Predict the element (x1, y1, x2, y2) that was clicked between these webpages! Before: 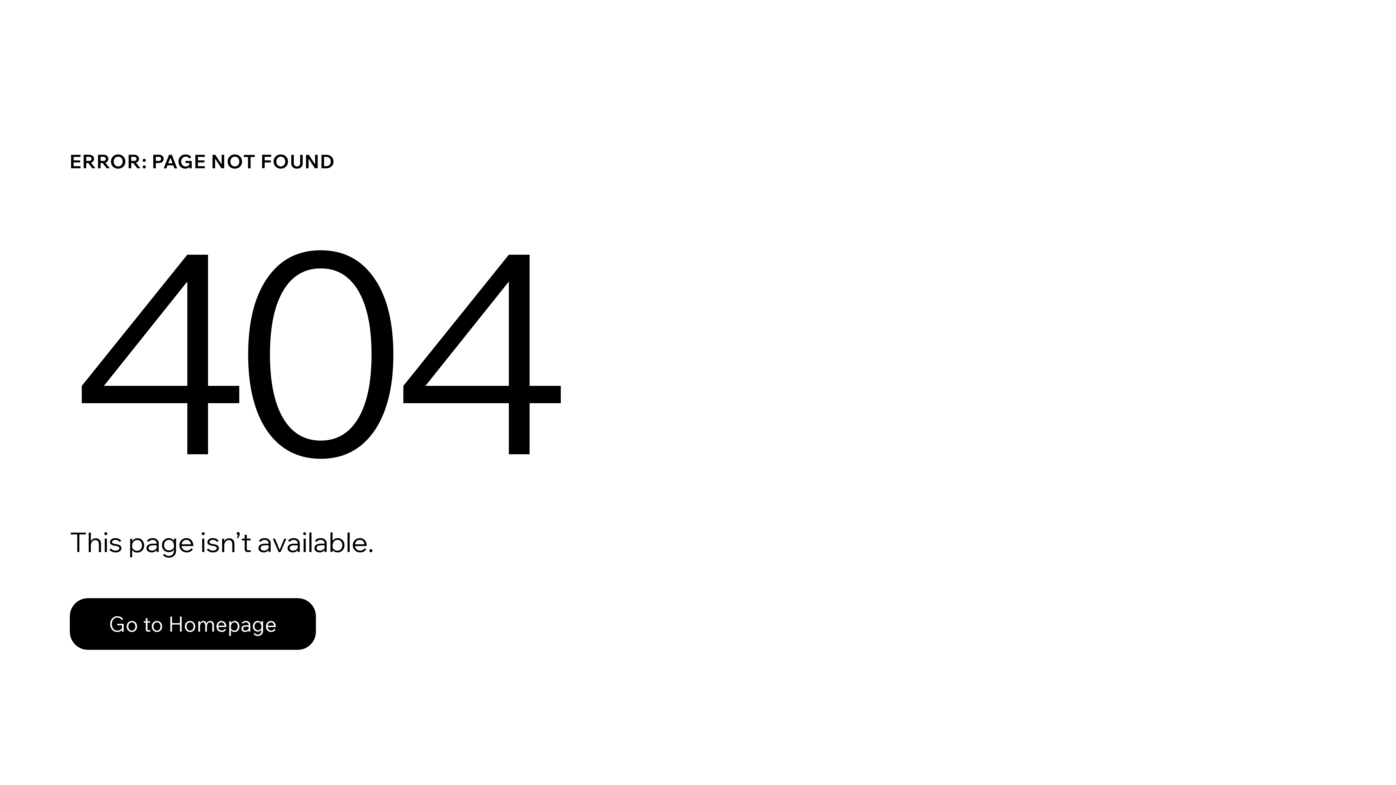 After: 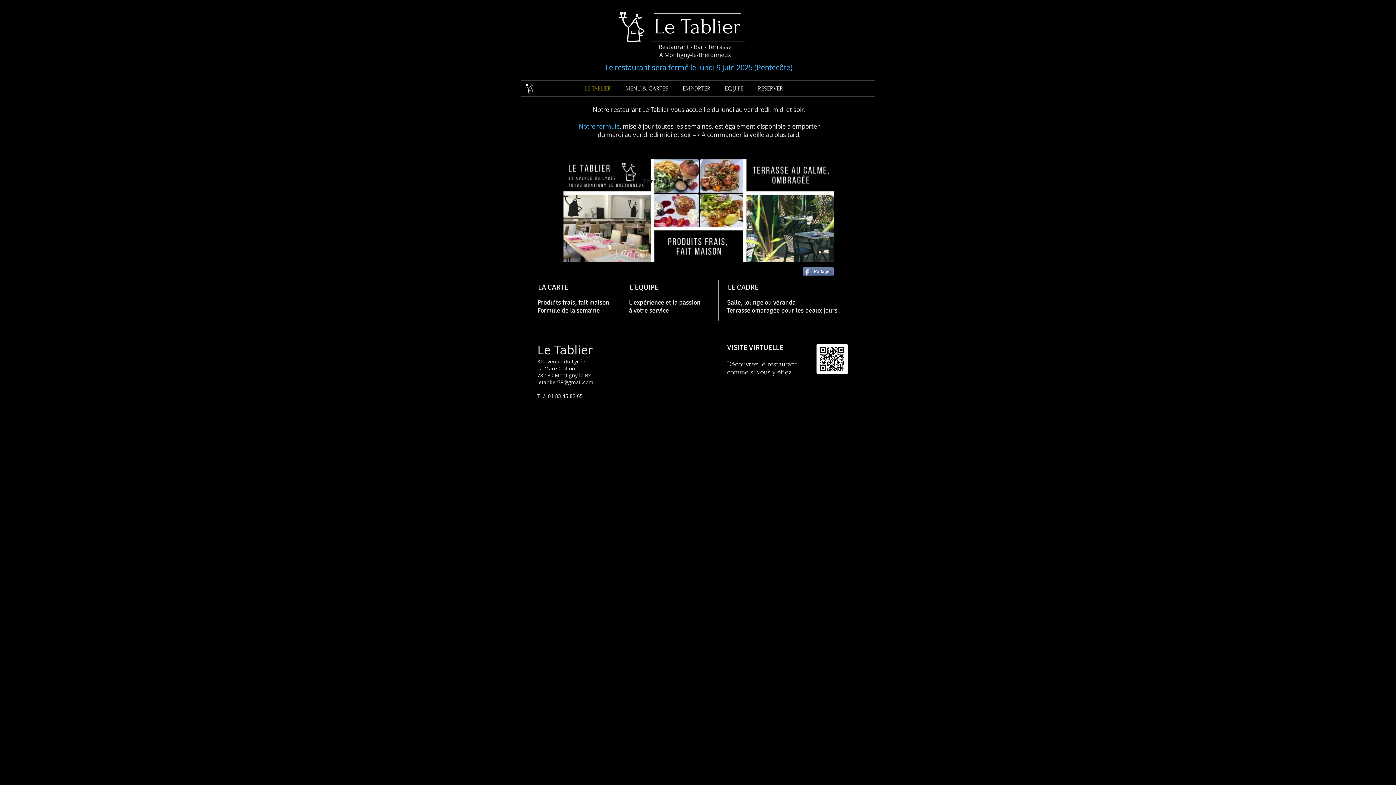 Action: bbox: (69, 598, 316, 650) label: Go to Homepage